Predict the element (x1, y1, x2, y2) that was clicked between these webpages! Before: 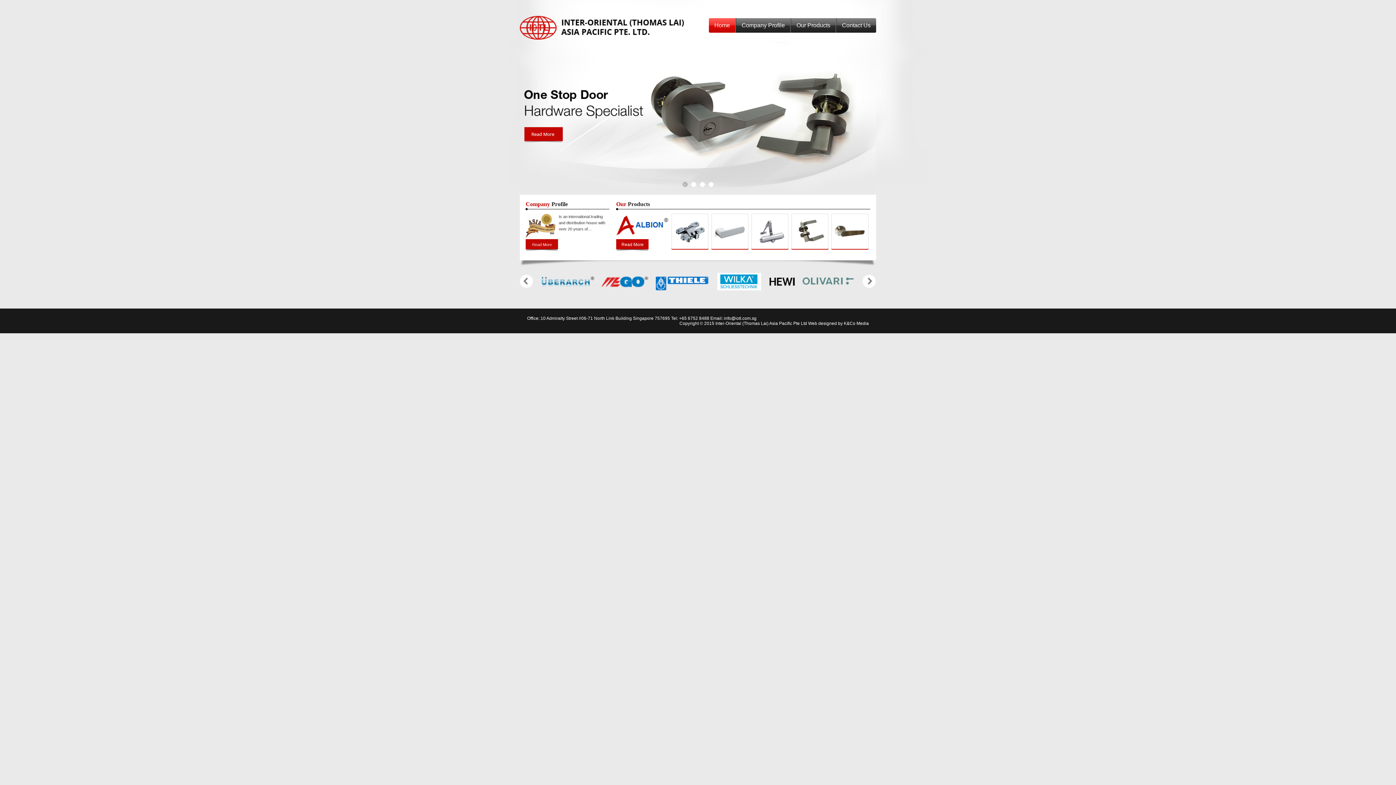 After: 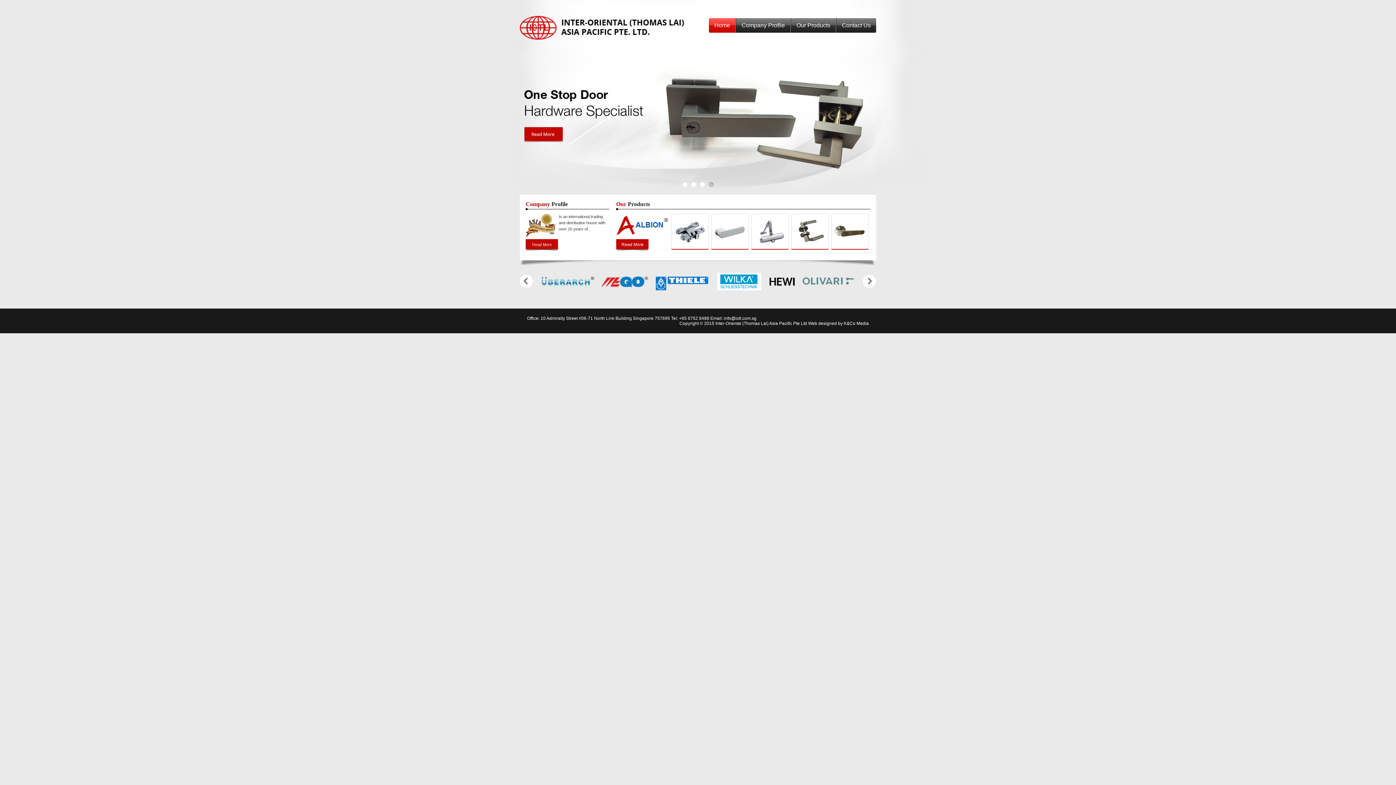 Action: label: 2 bbox: (691, 182, 696, 187)